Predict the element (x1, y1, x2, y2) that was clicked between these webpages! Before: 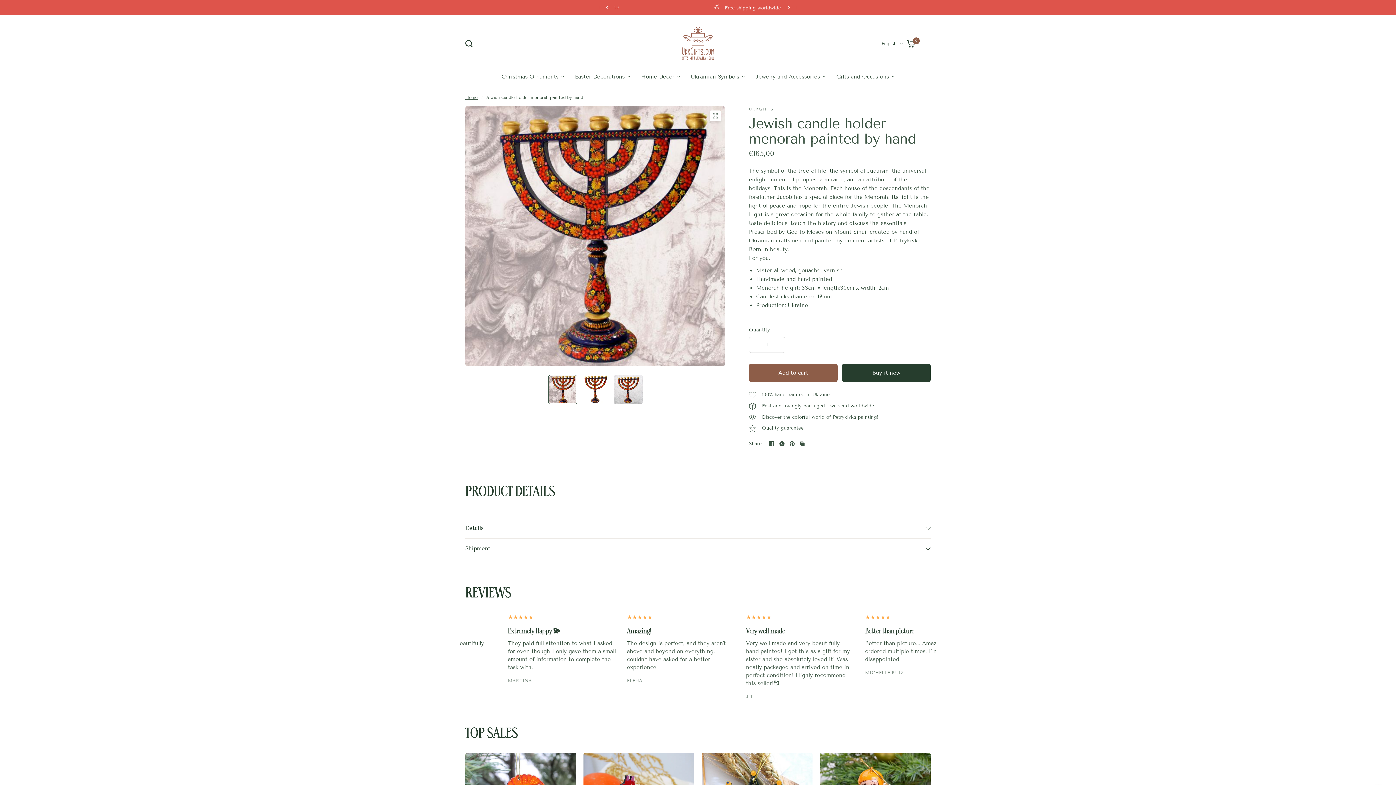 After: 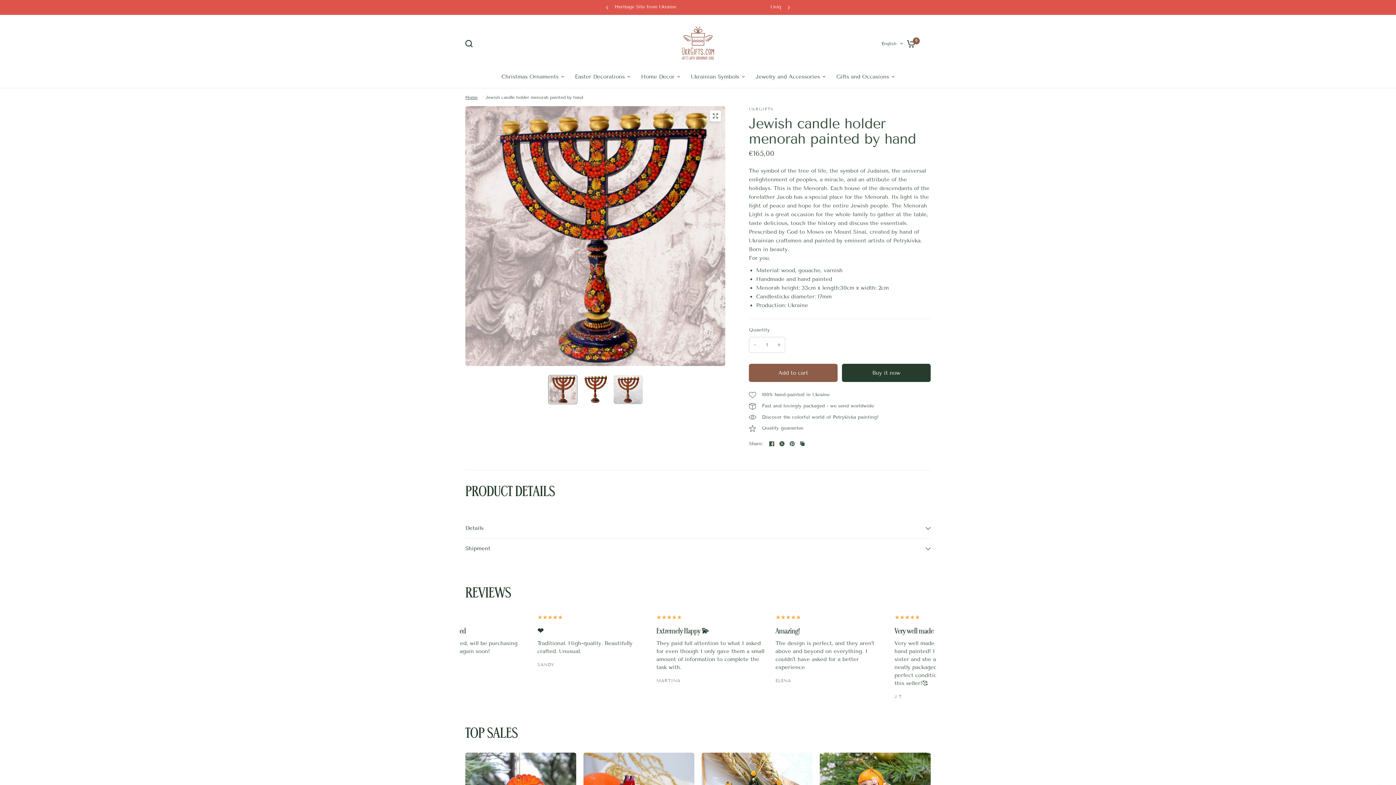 Action: bbox: (798, 439, 806, 448) label: Copied to clipboard